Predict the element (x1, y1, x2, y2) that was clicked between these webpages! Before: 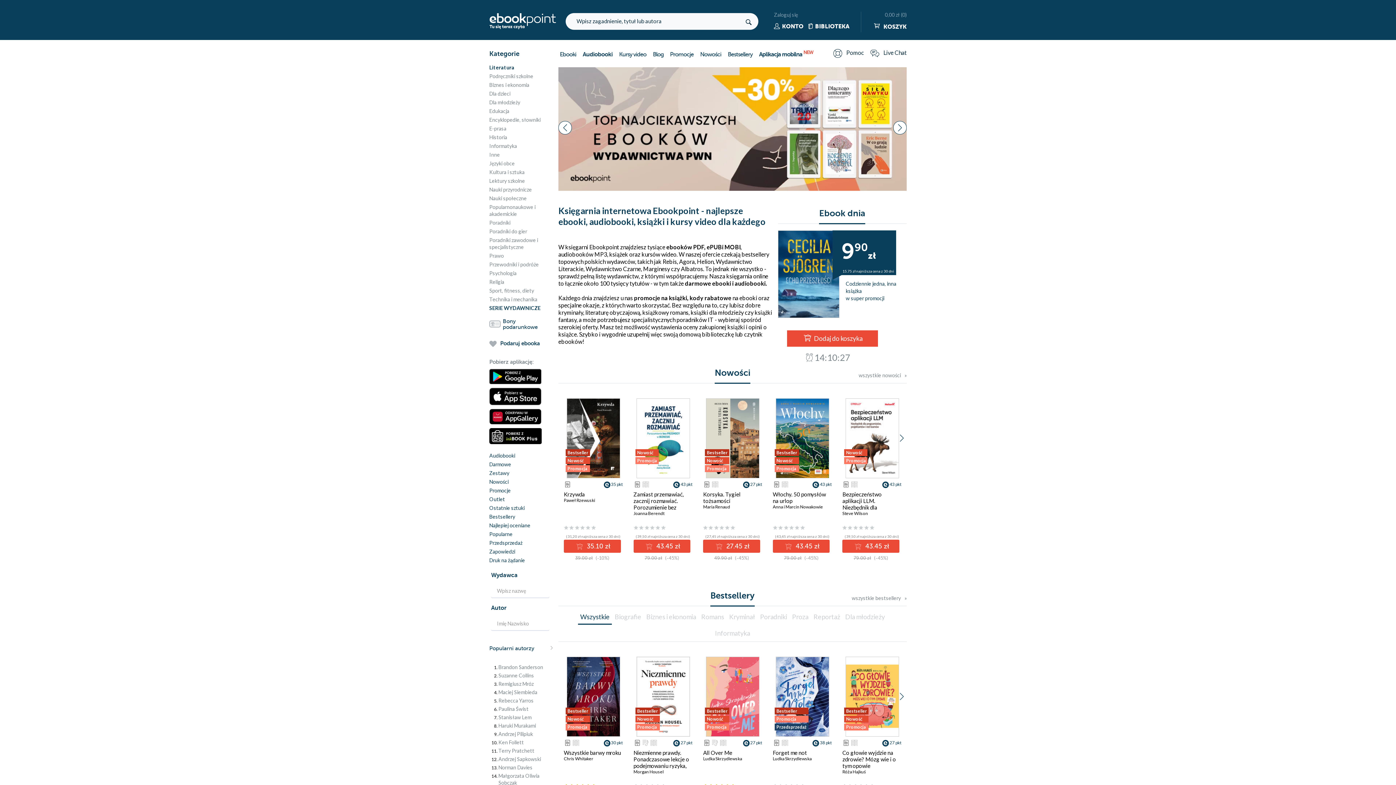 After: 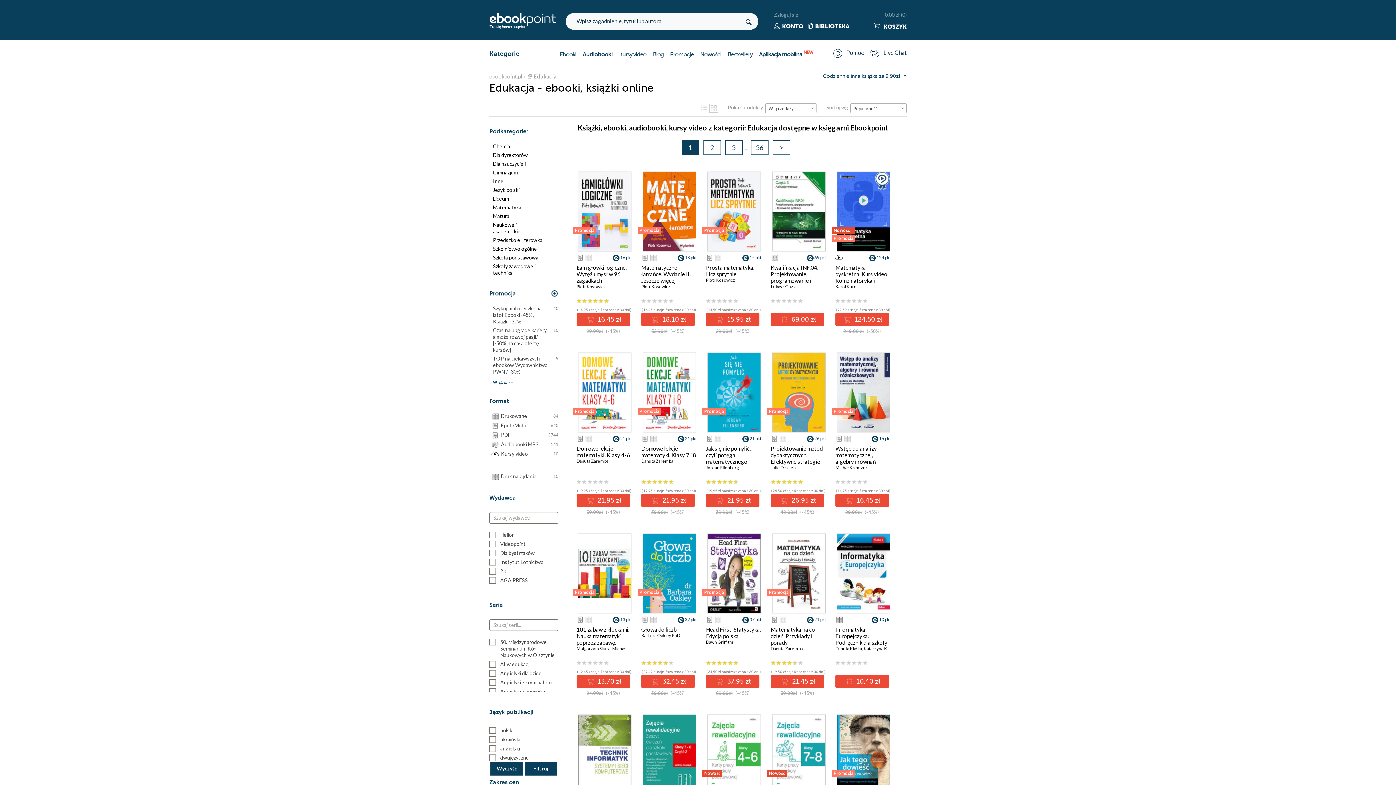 Action: bbox: (489, 106, 554, 115) label: Edukacja